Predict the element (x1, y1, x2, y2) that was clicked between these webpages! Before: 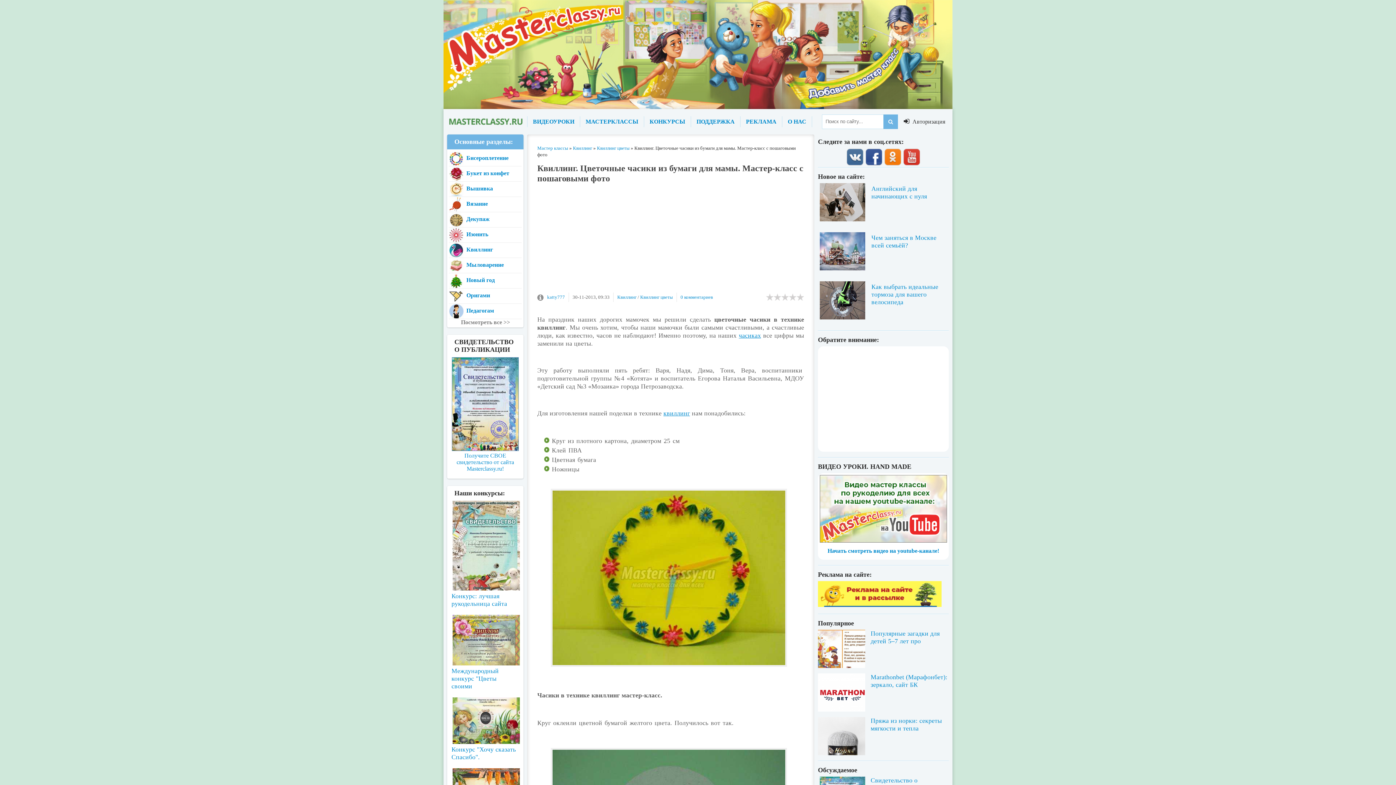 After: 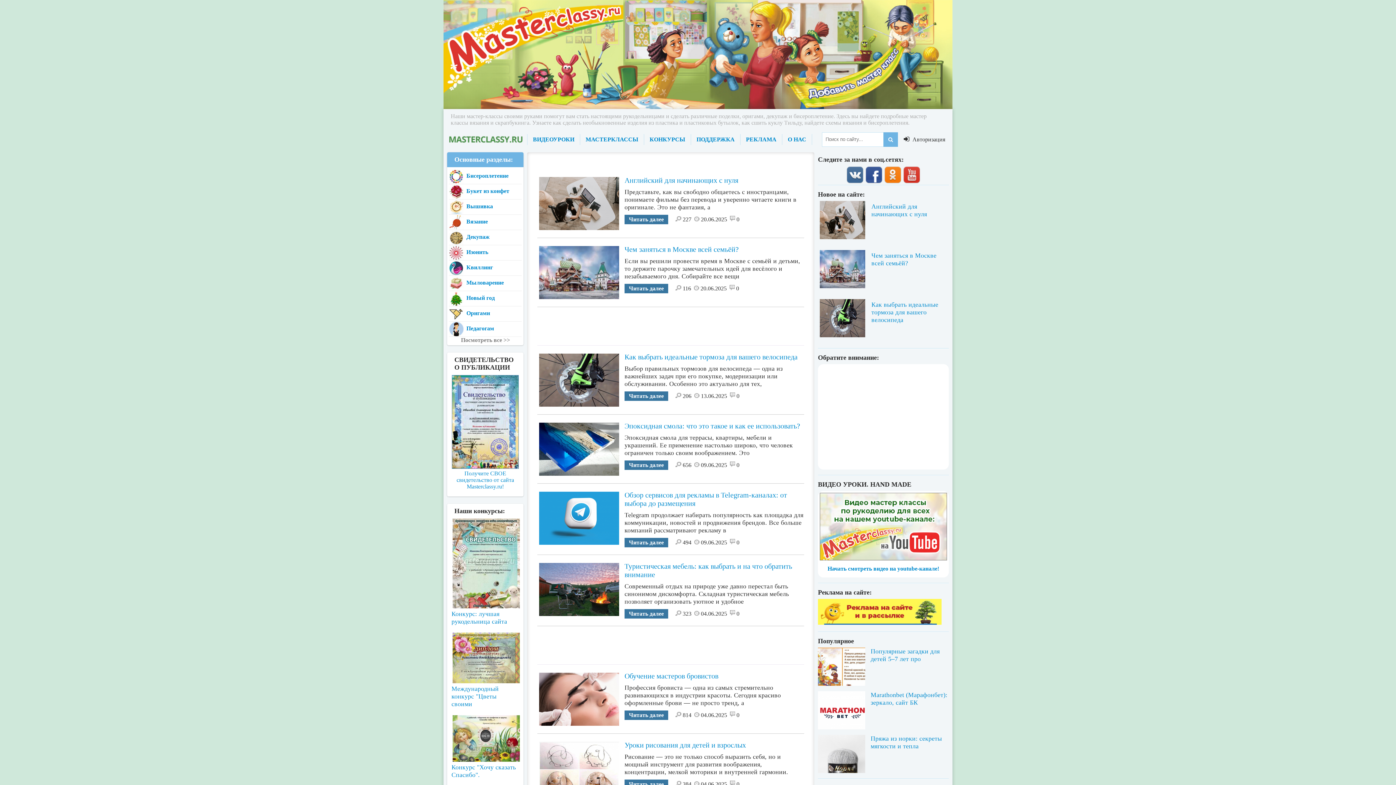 Action: bbox: (537, 145, 568, 150) label: Мастер классы